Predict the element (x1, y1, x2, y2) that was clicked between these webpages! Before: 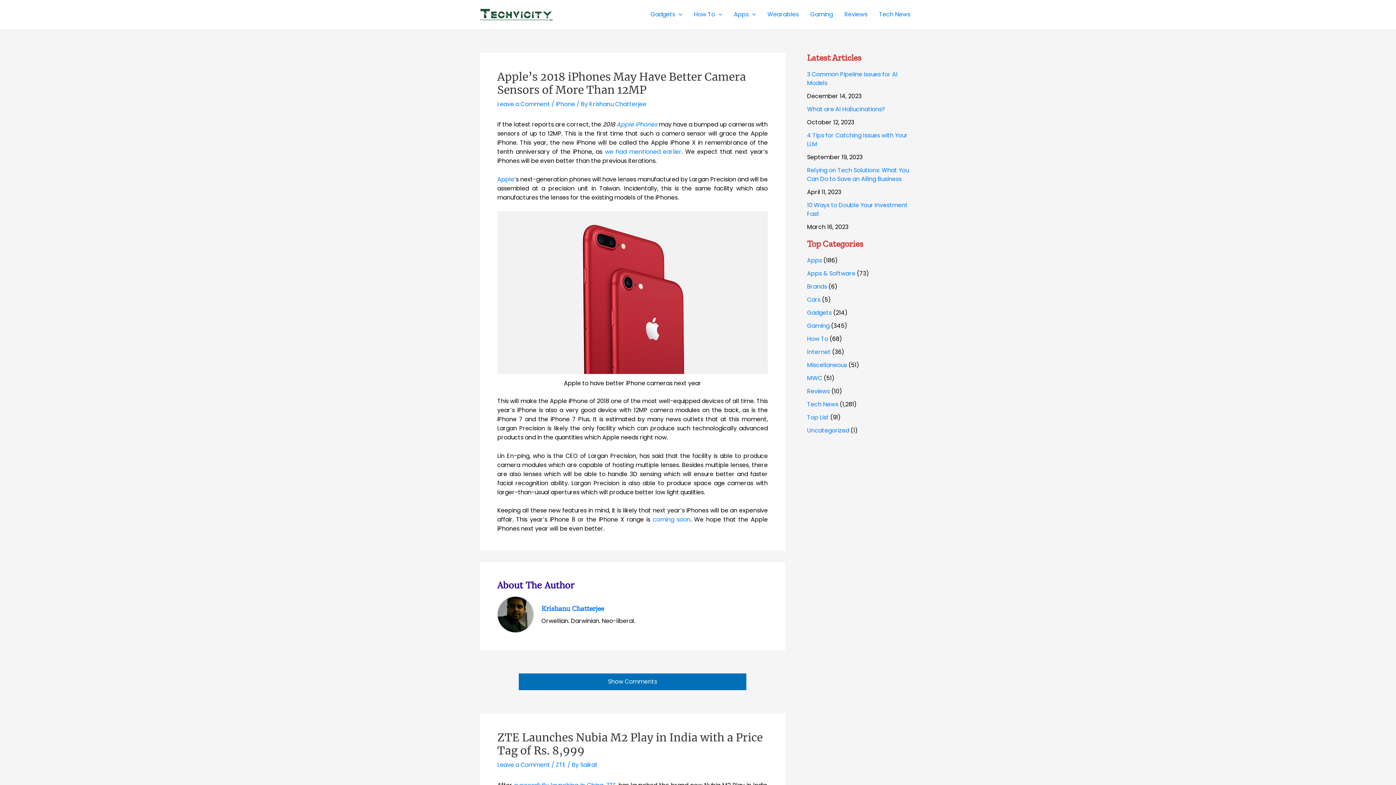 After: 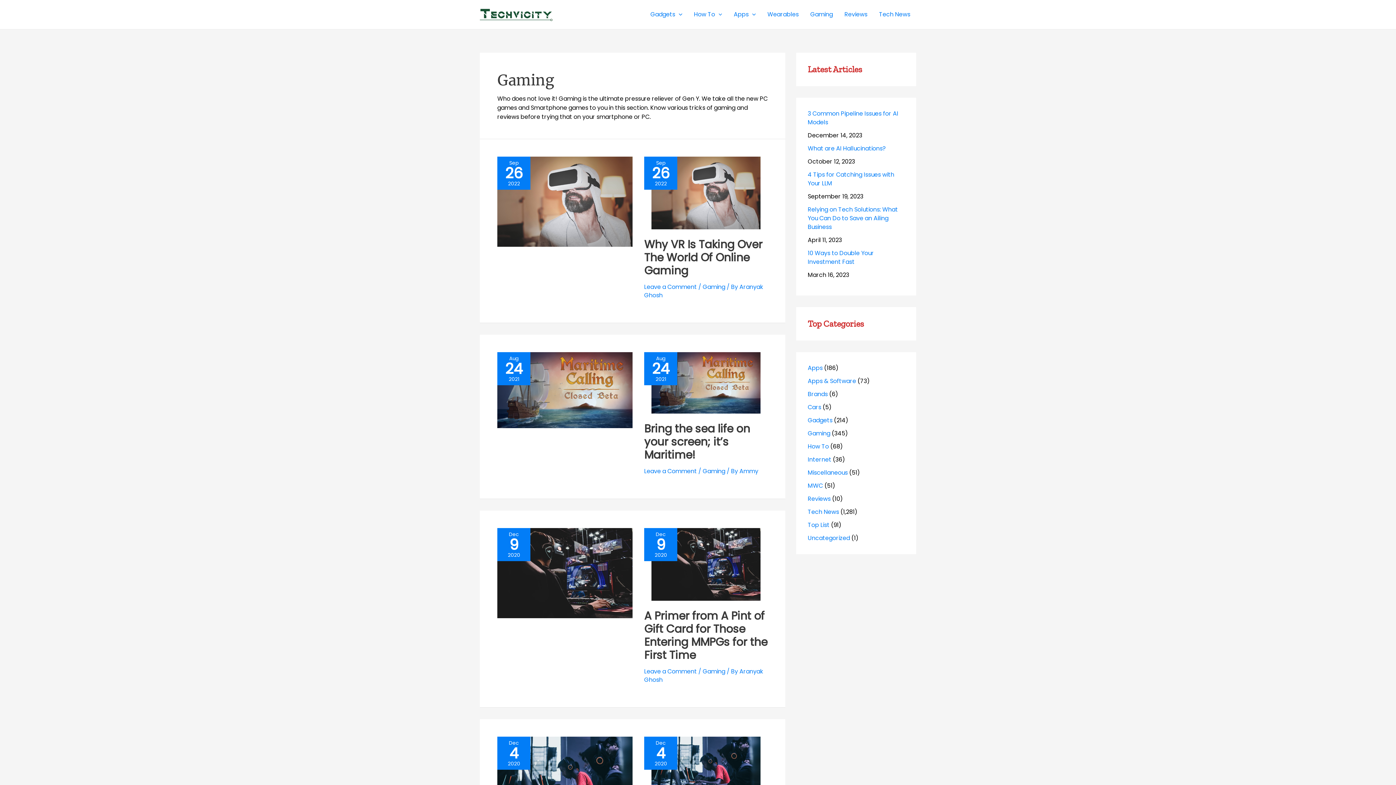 Action: bbox: (804, 0, 838, 29) label: Gaming